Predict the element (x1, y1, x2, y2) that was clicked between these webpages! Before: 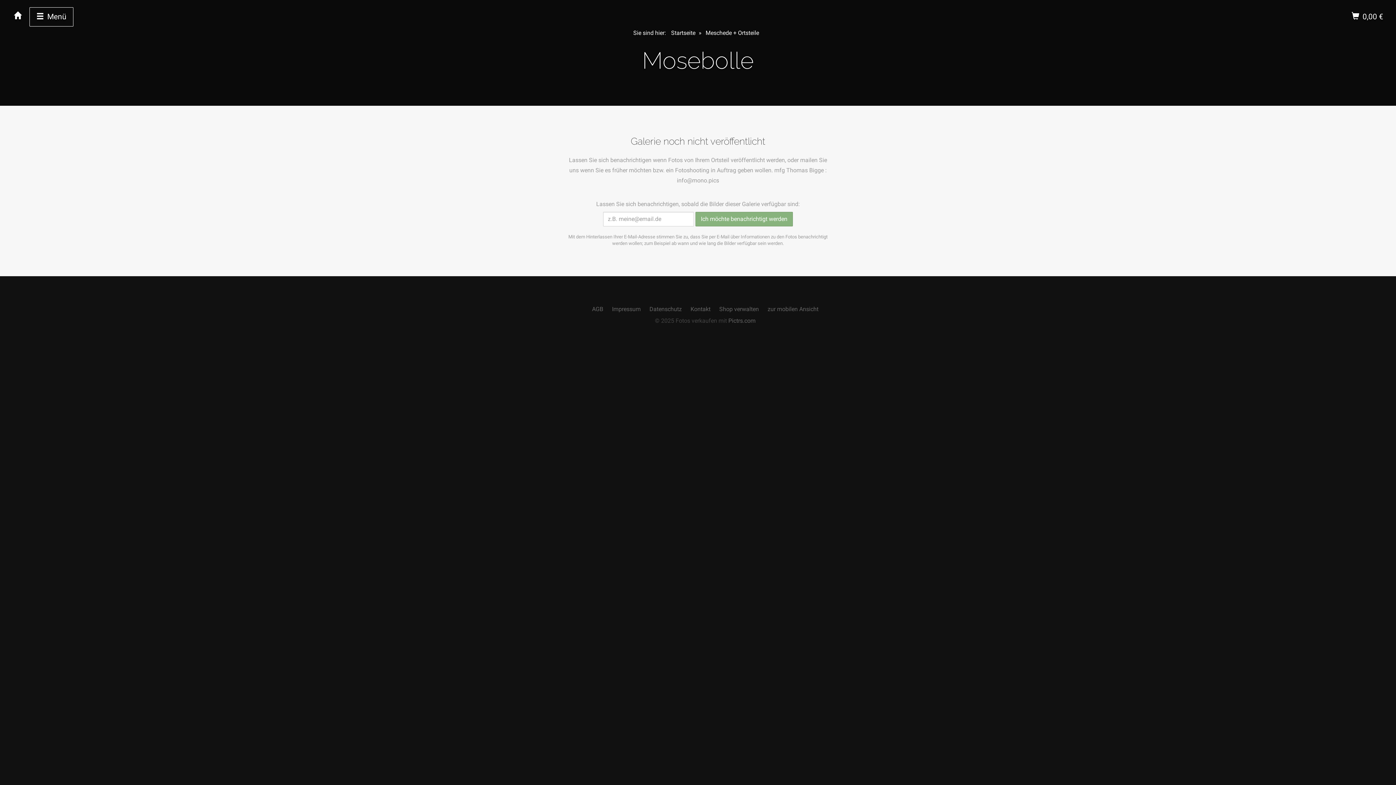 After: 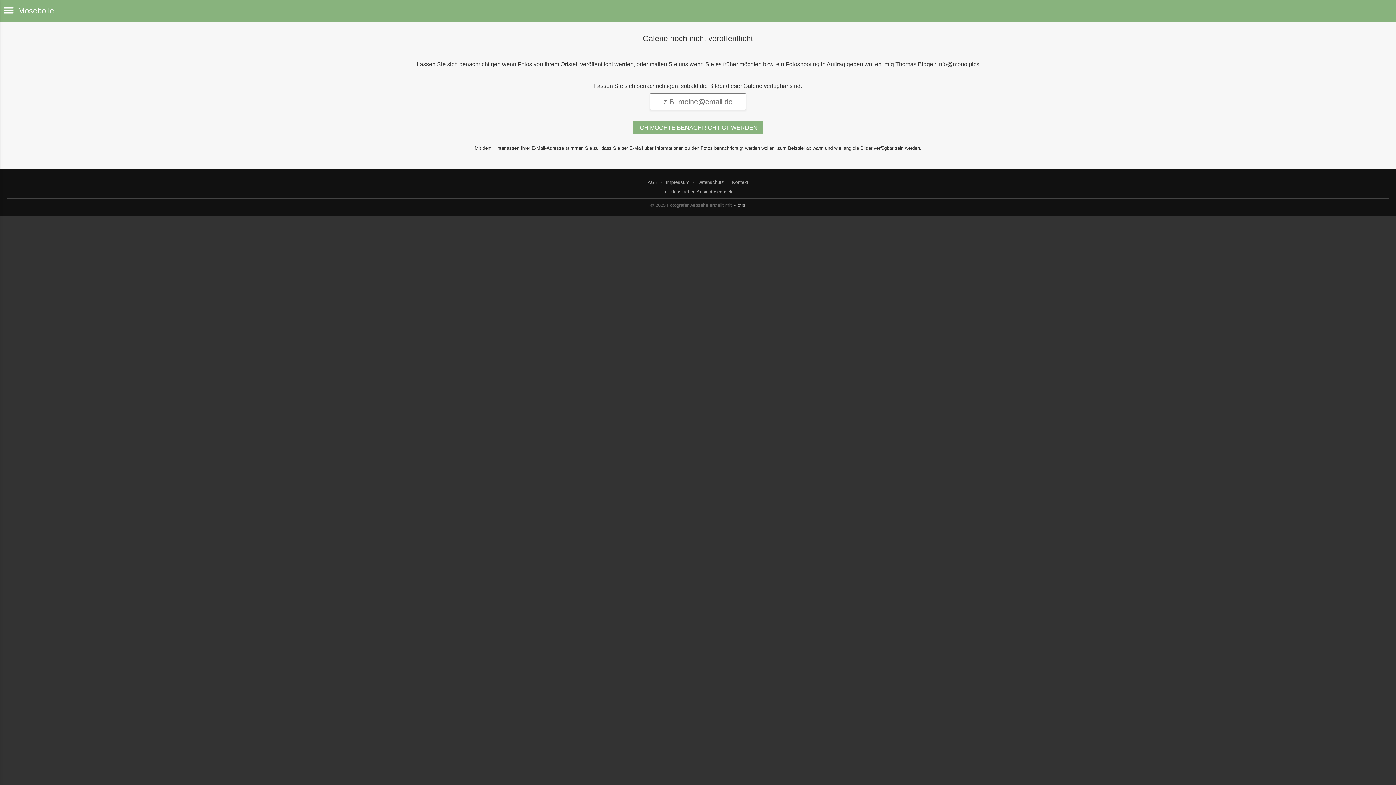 Action: label: zur mobilen Ansicht bbox: (767, 305, 818, 312)